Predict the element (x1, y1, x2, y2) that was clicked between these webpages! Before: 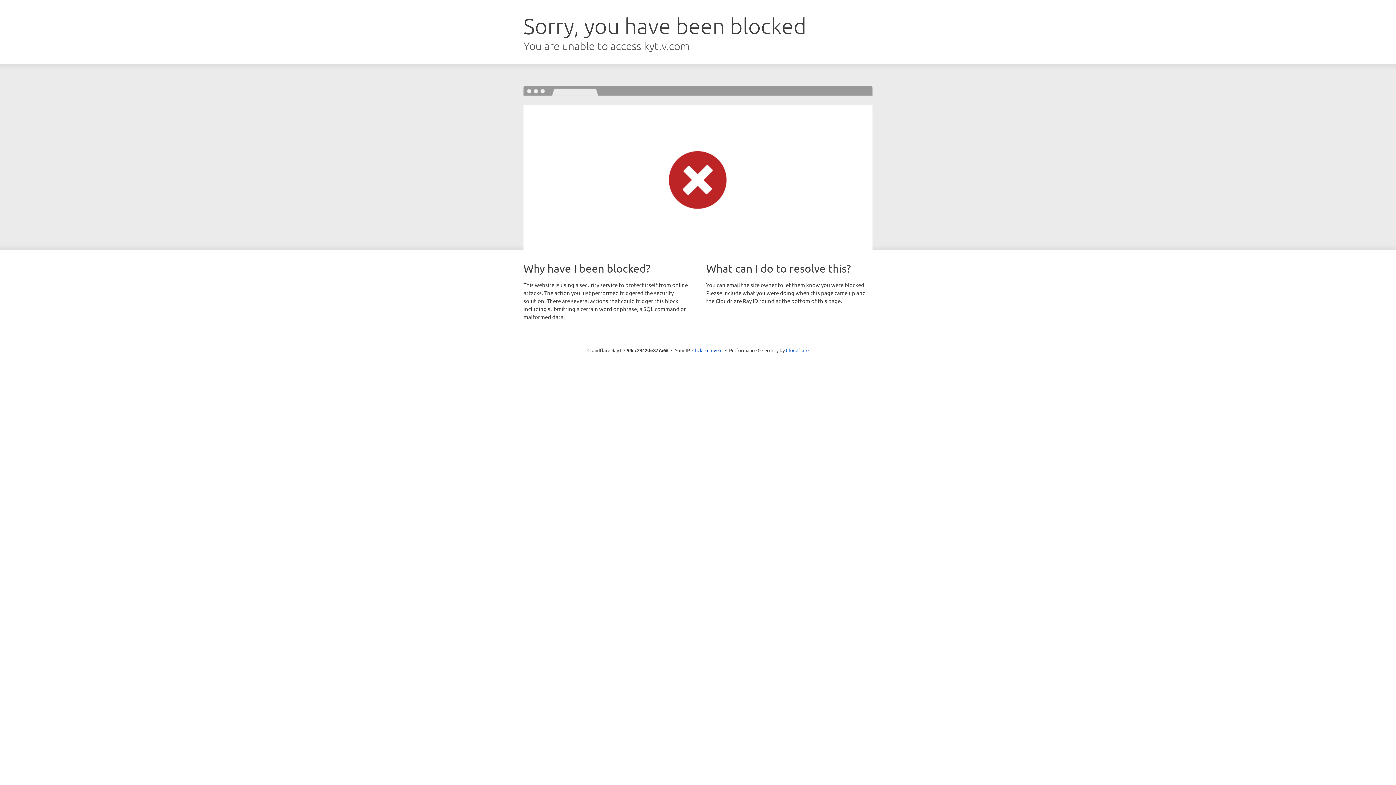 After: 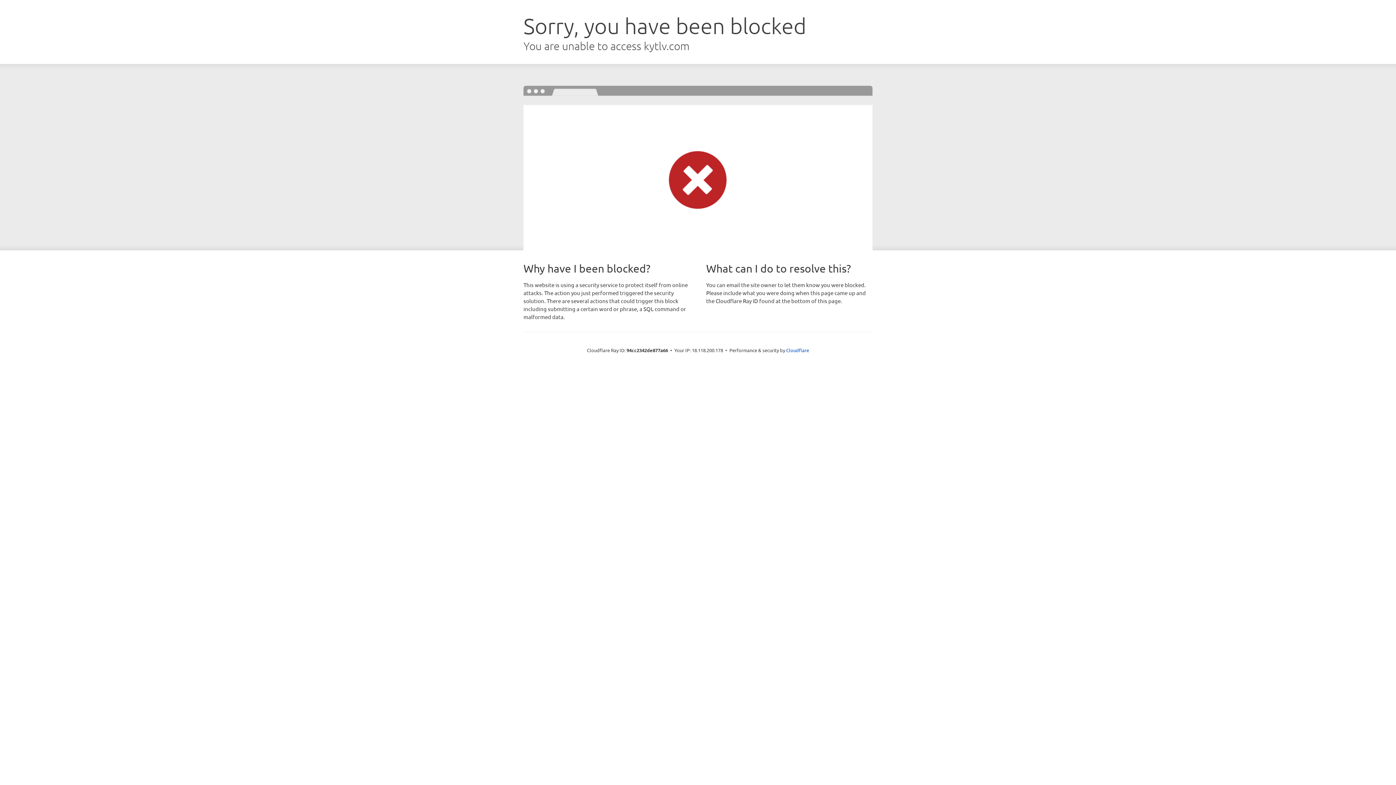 Action: bbox: (692, 346, 722, 353) label: Click to reveal